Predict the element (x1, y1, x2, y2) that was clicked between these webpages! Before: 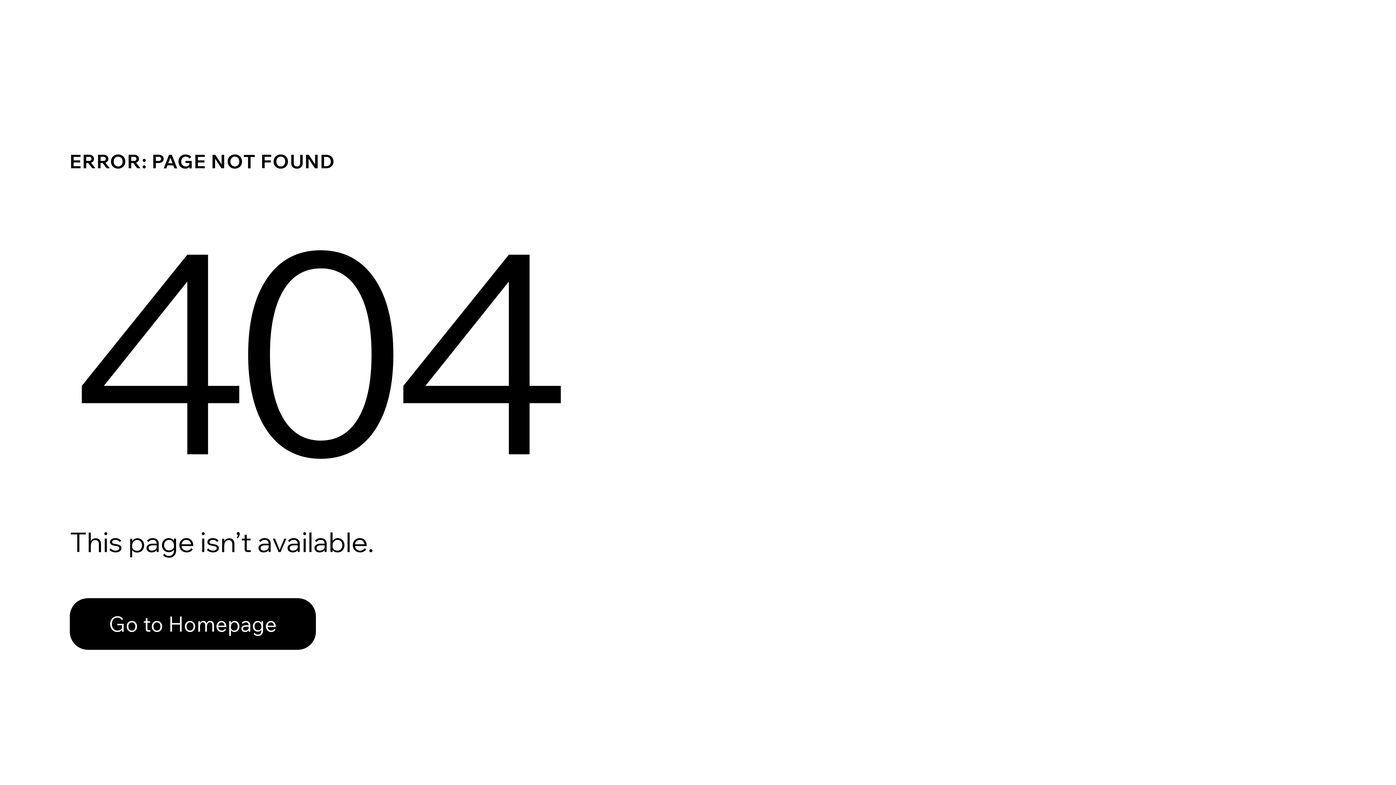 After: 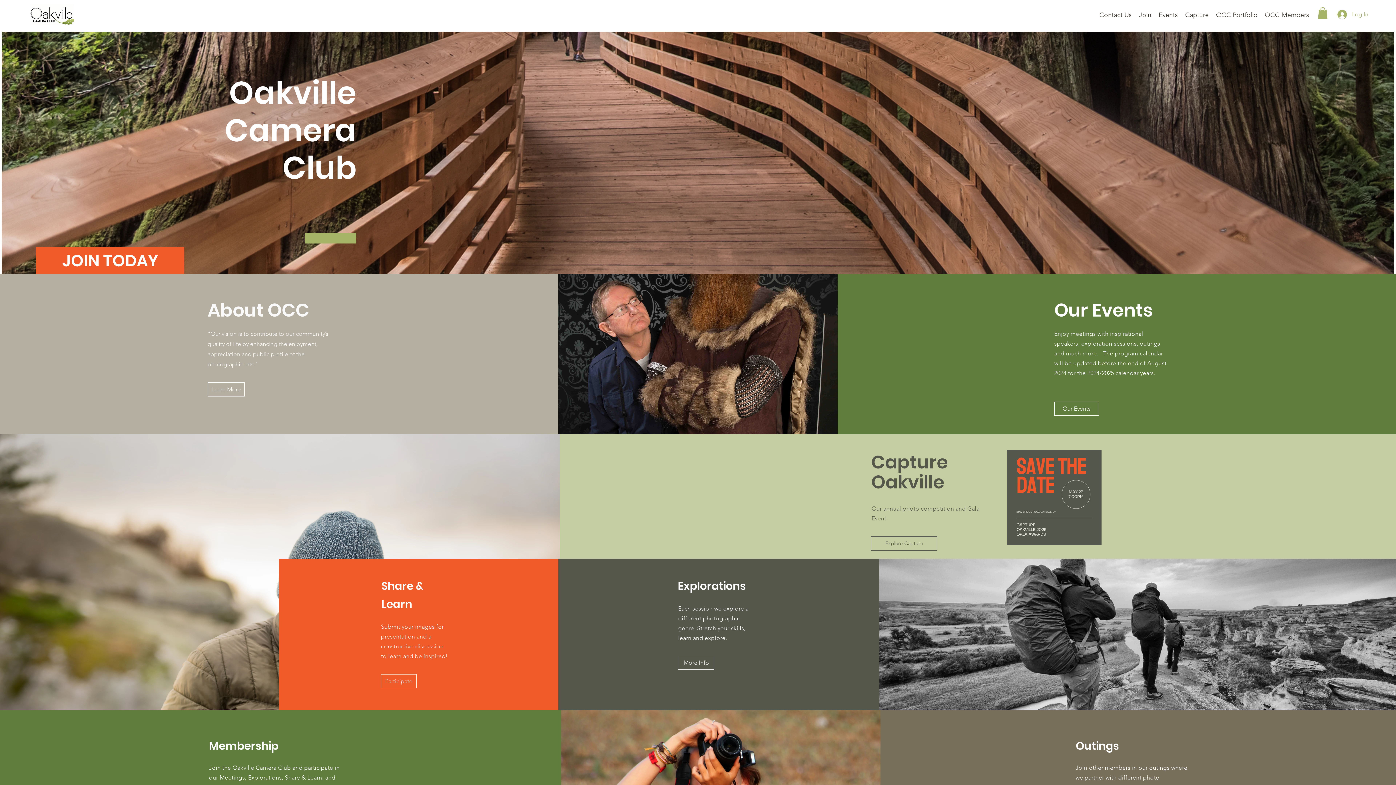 Action: label: Go to Homepage bbox: (69, 582, 768, 659)